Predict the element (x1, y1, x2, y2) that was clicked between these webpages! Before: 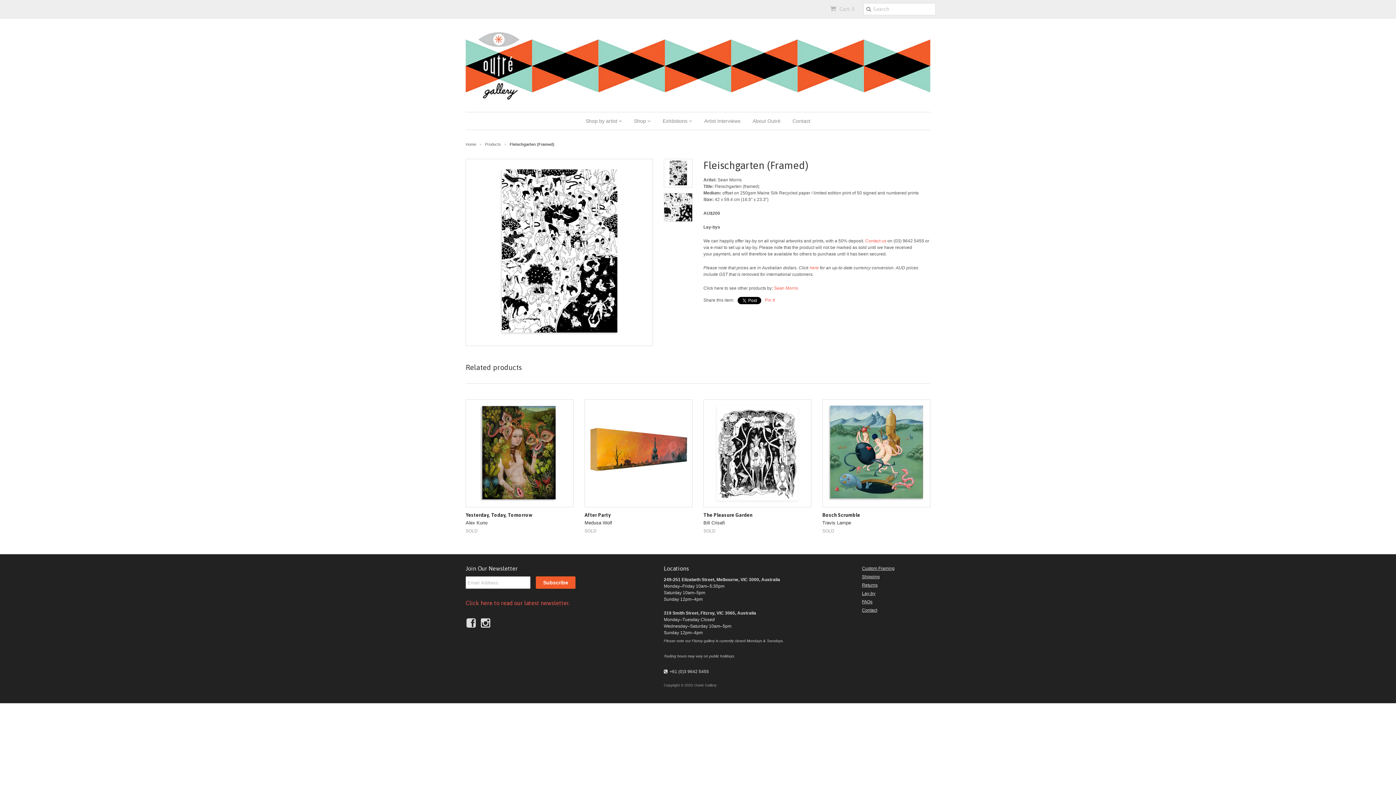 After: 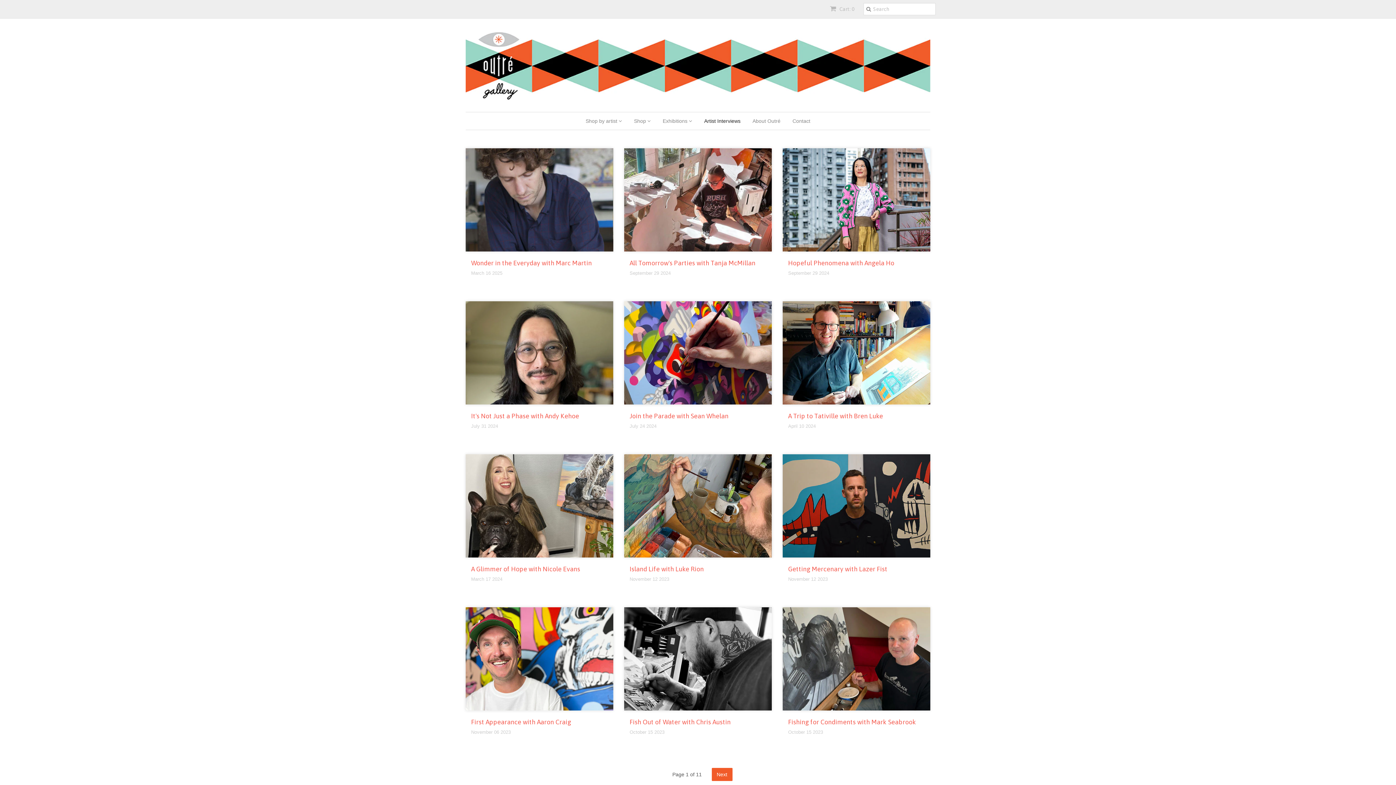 Action: label: Artist Interviews bbox: (698, 112, 746, 129)